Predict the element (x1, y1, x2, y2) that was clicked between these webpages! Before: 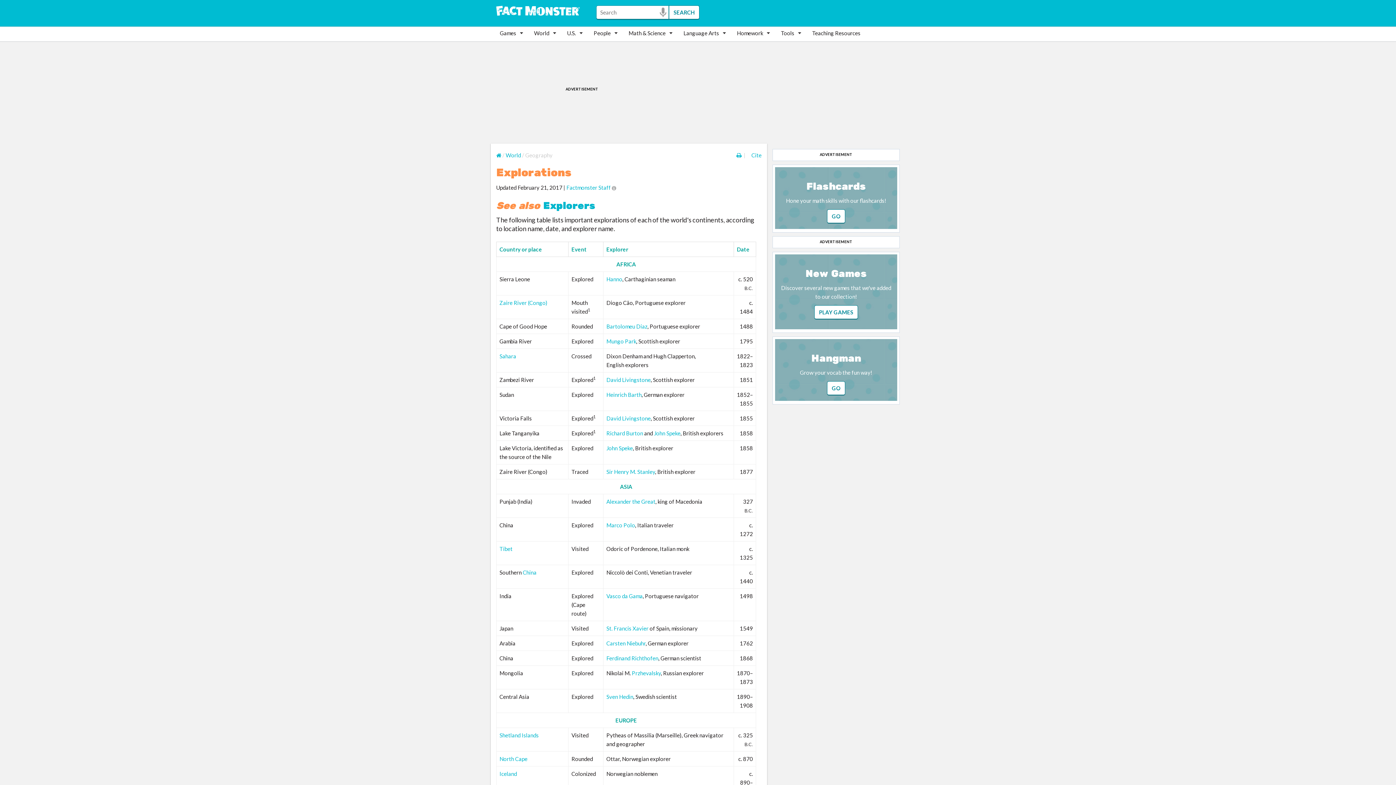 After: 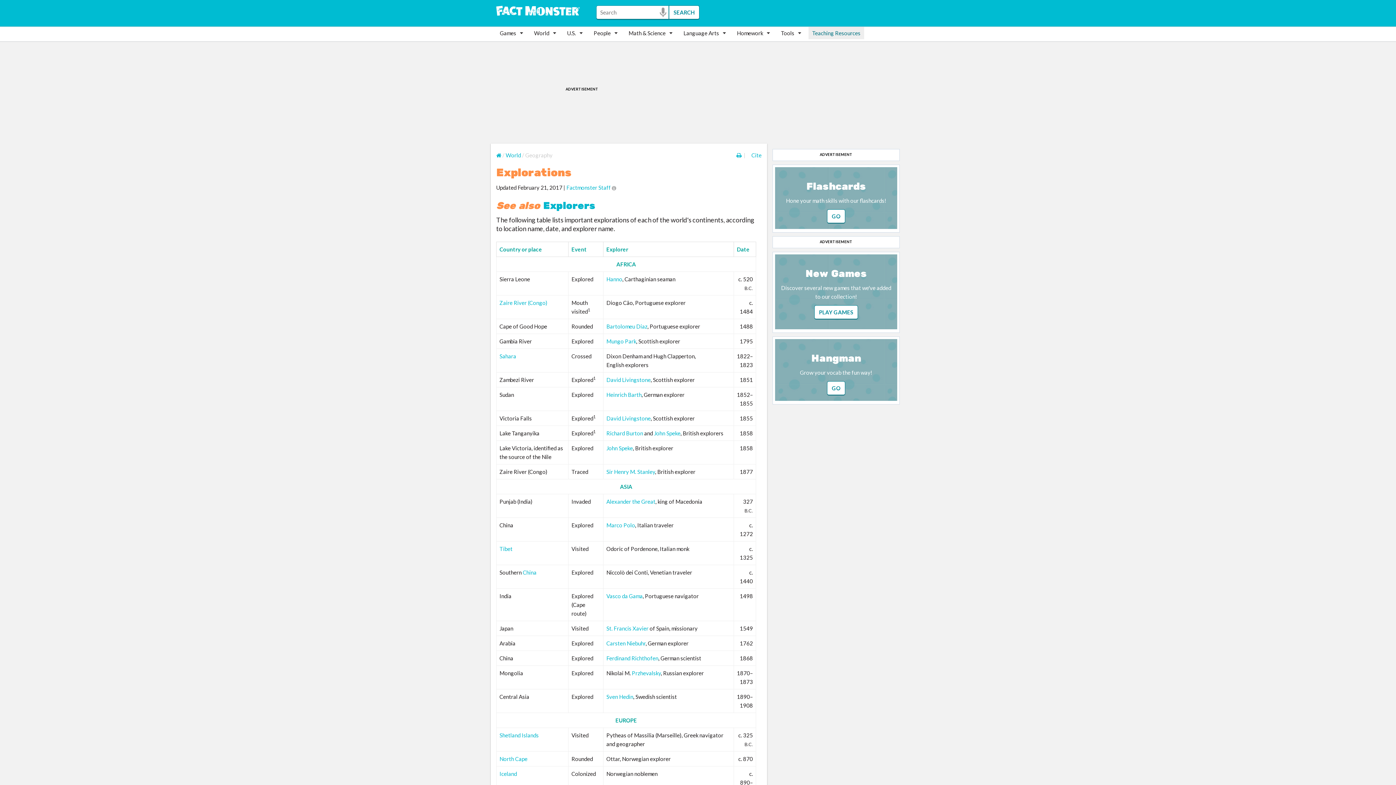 Action: label: Teaching Resources bbox: (808, 26, 864, 39)